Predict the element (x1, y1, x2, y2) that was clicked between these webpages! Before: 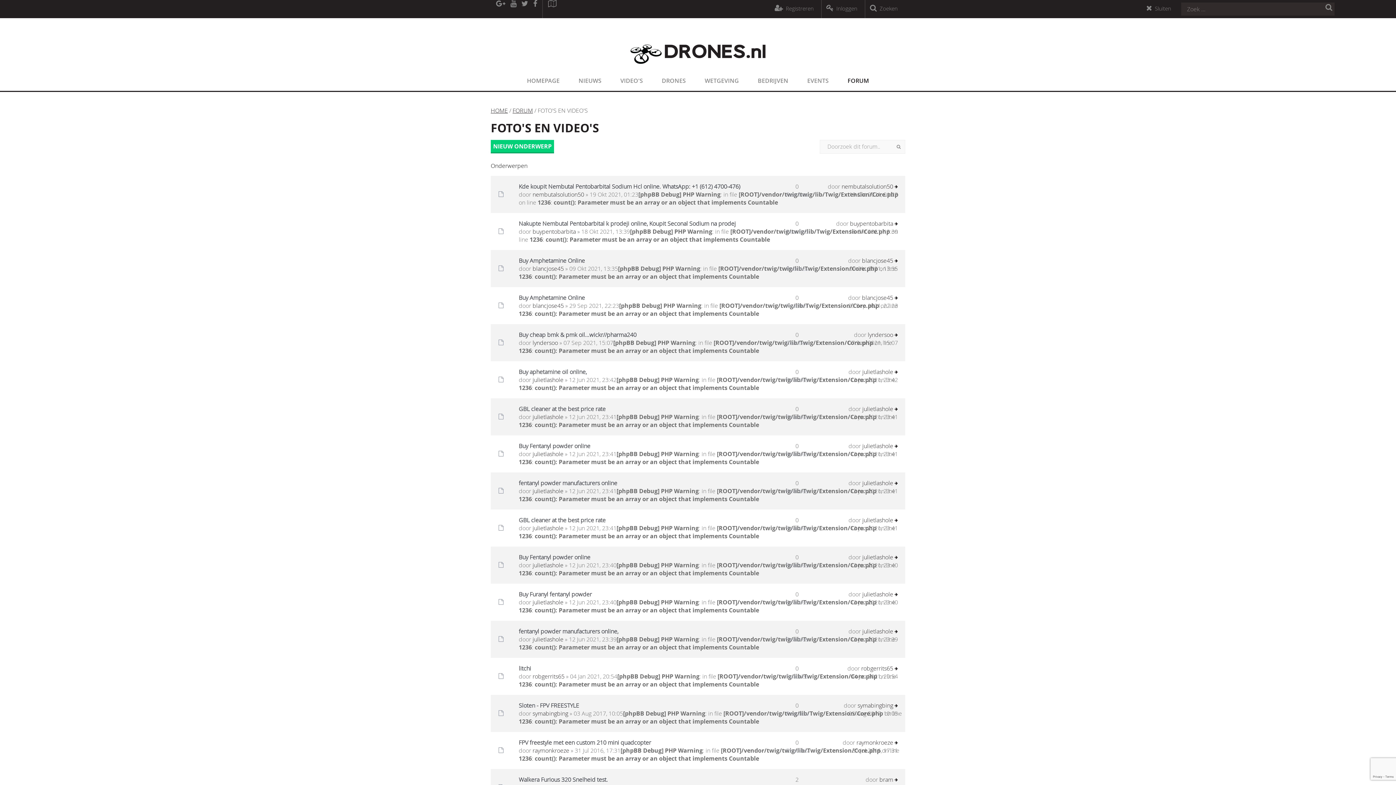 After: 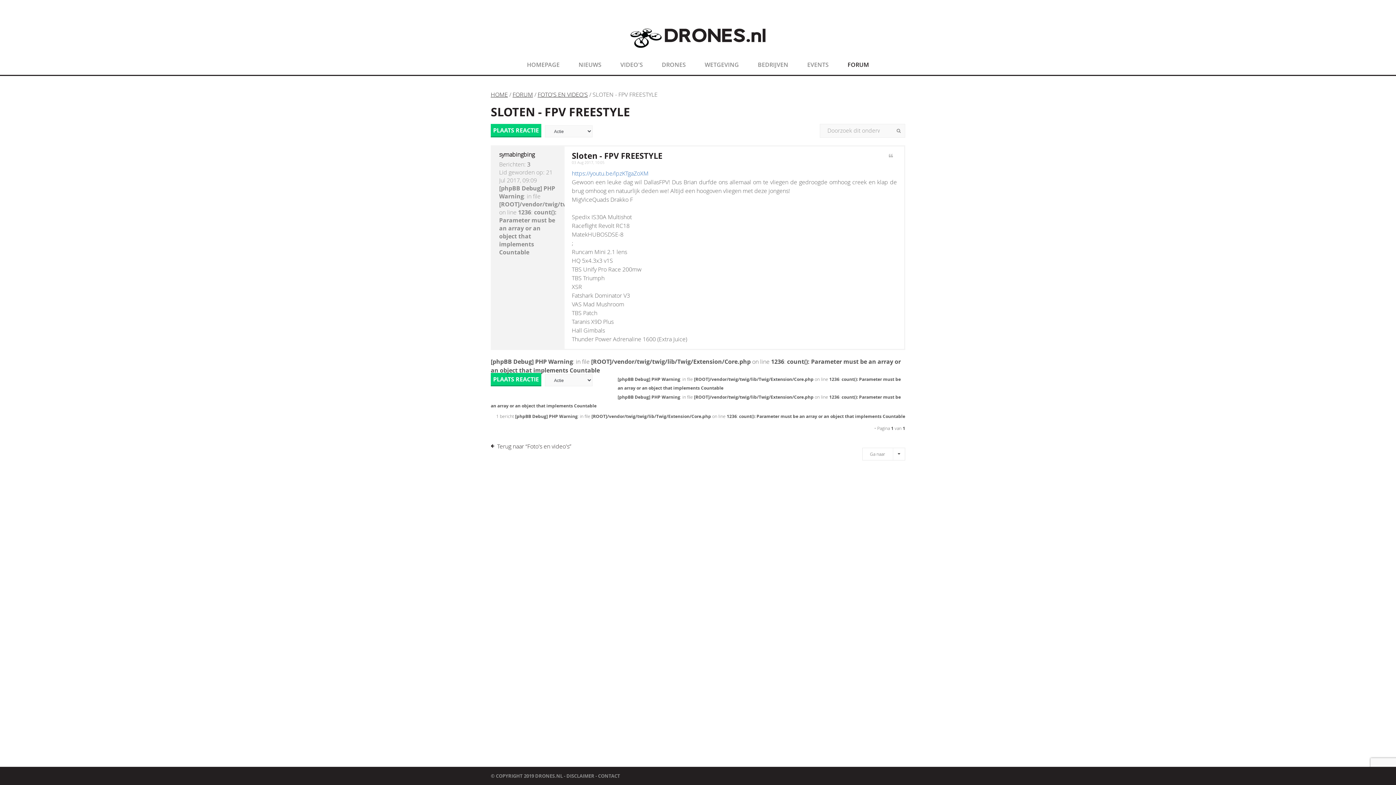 Action: bbox: (894, 704, 898, 709)